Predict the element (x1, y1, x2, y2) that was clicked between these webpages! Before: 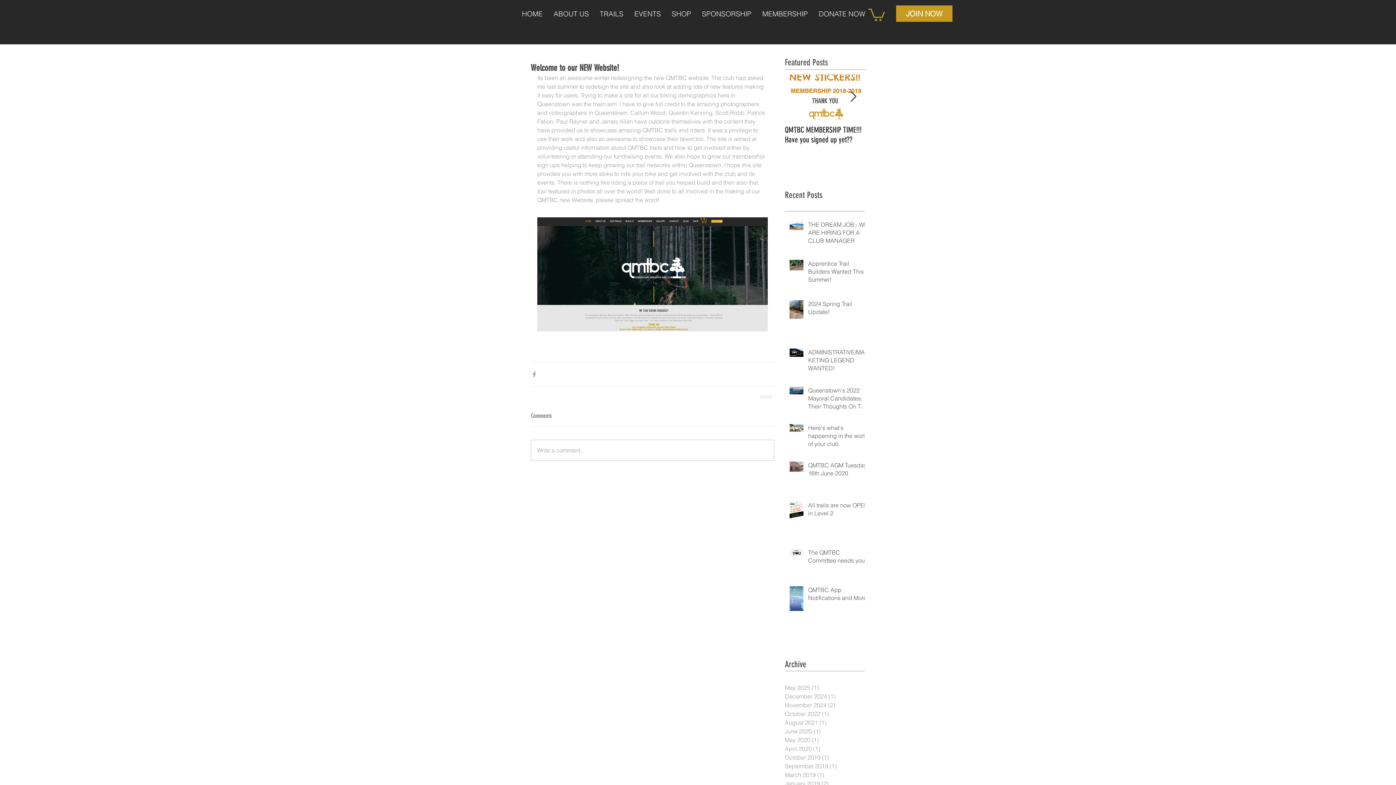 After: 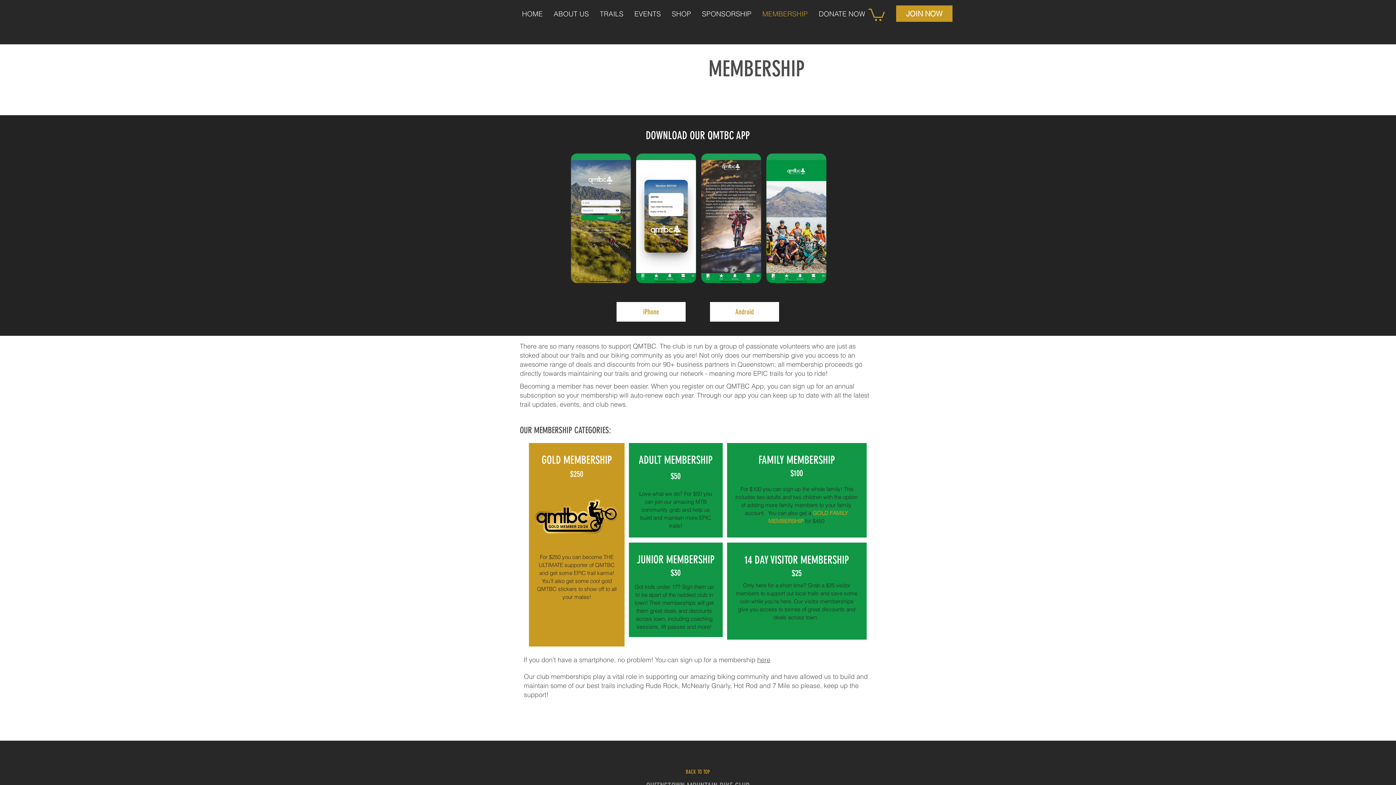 Action: bbox: (896, 5, 952, 21) label: JOIN NOW